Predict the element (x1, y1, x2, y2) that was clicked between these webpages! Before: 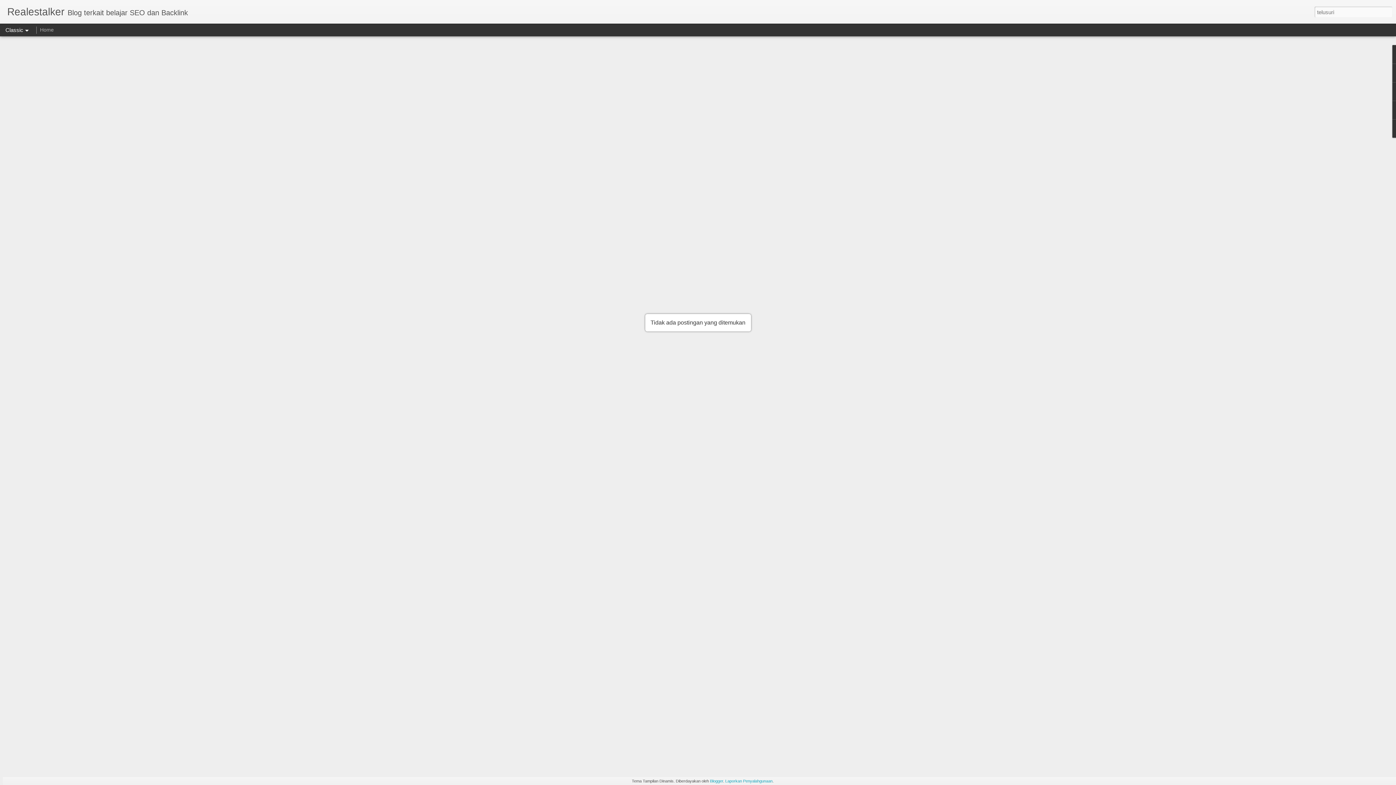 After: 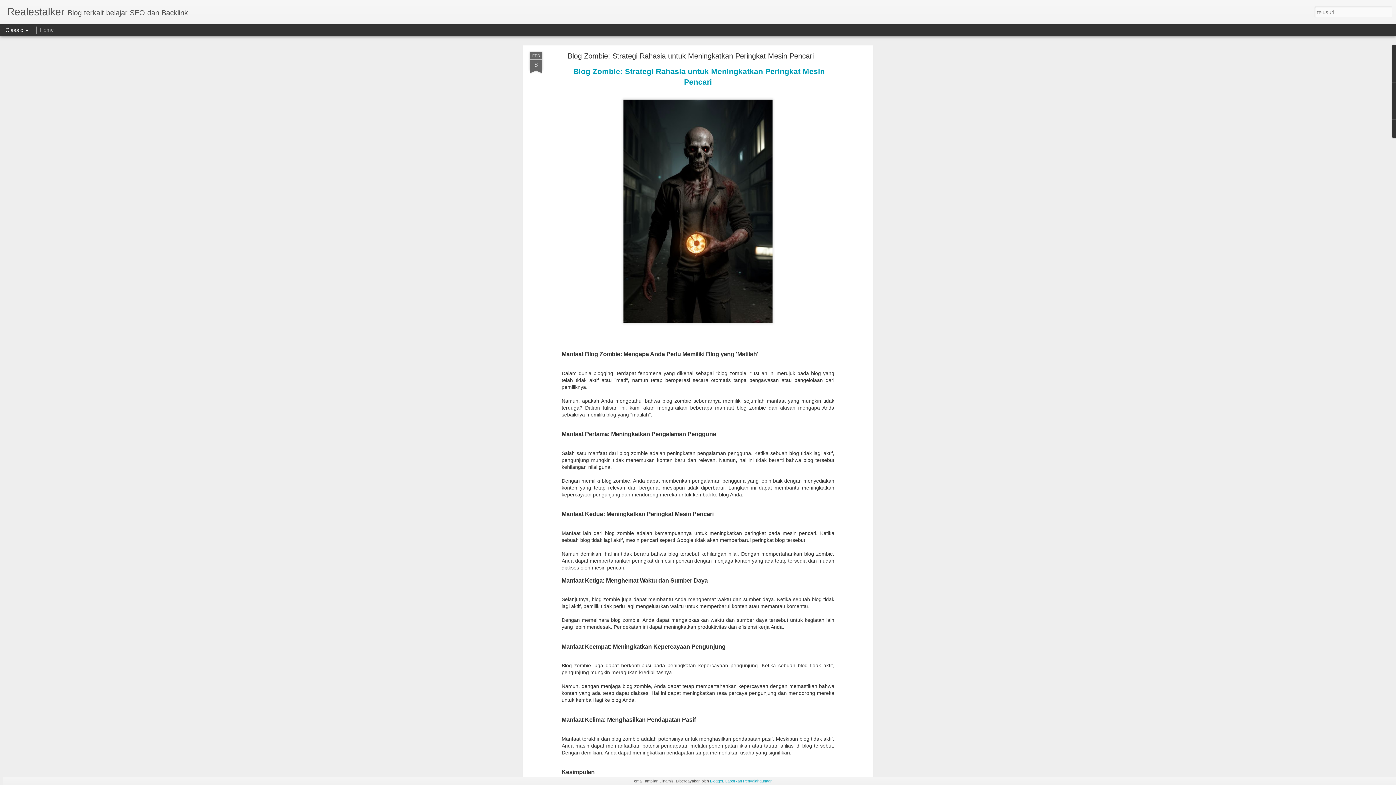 Action: label: Home bbox: (40, 26, 53, 32)